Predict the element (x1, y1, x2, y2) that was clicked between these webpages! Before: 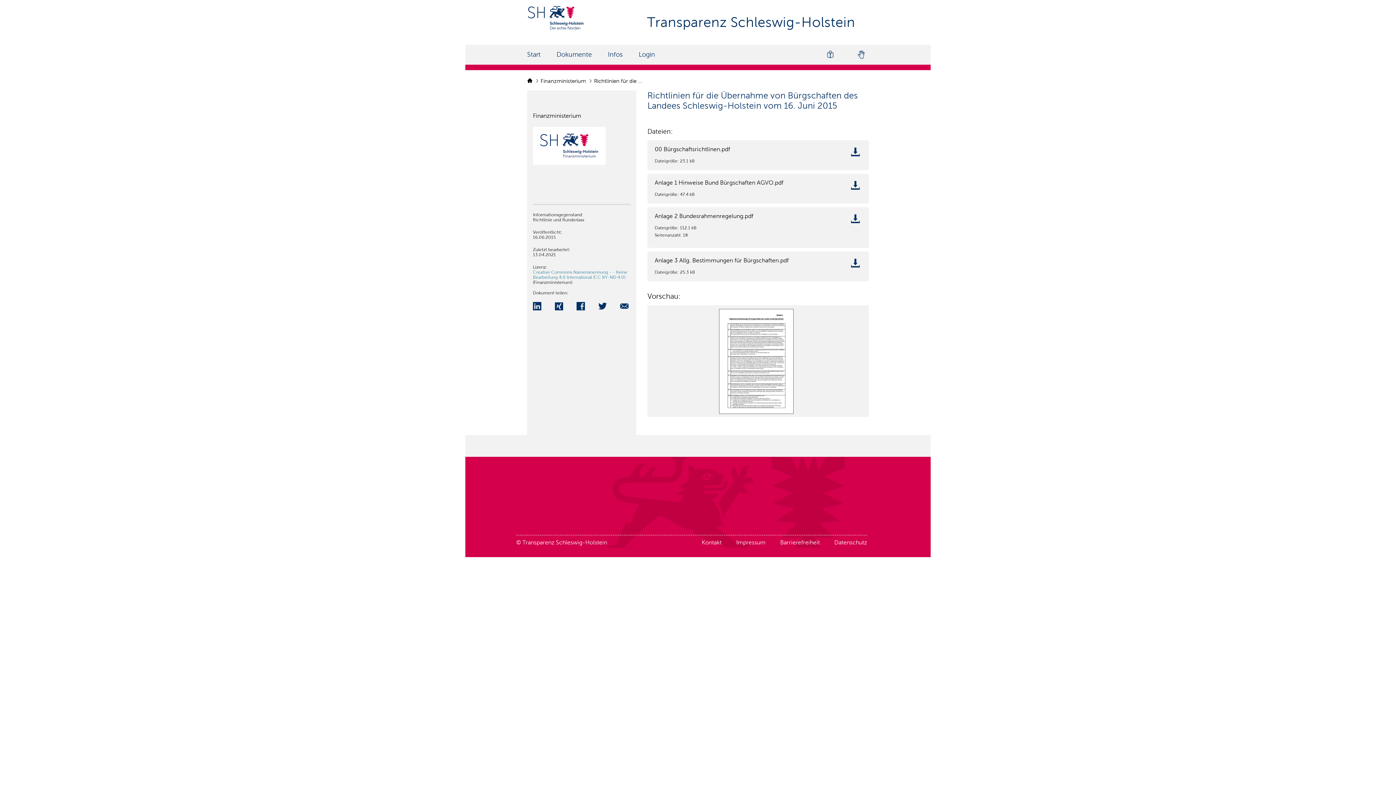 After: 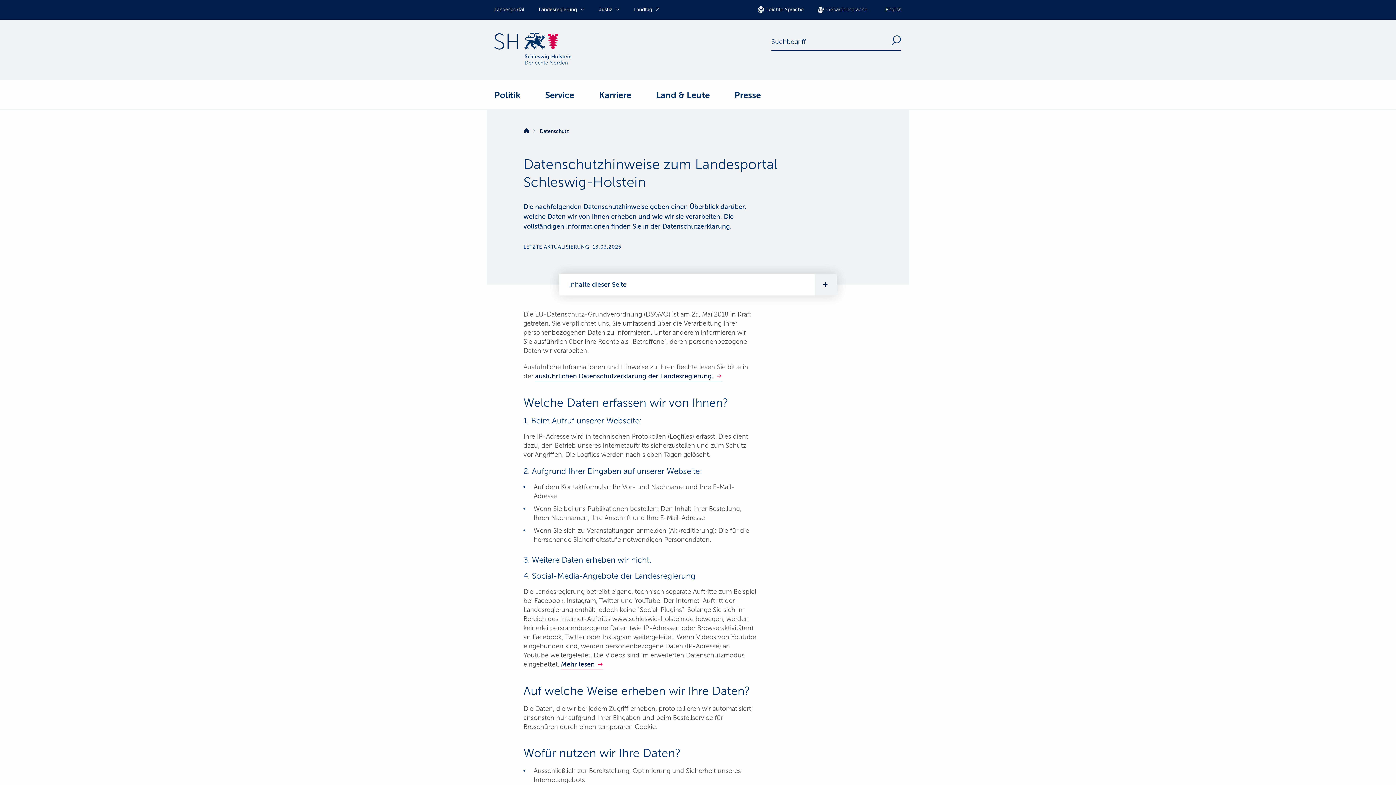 Action: bbox: (834, 539, 867, 545) label: Datenschutz